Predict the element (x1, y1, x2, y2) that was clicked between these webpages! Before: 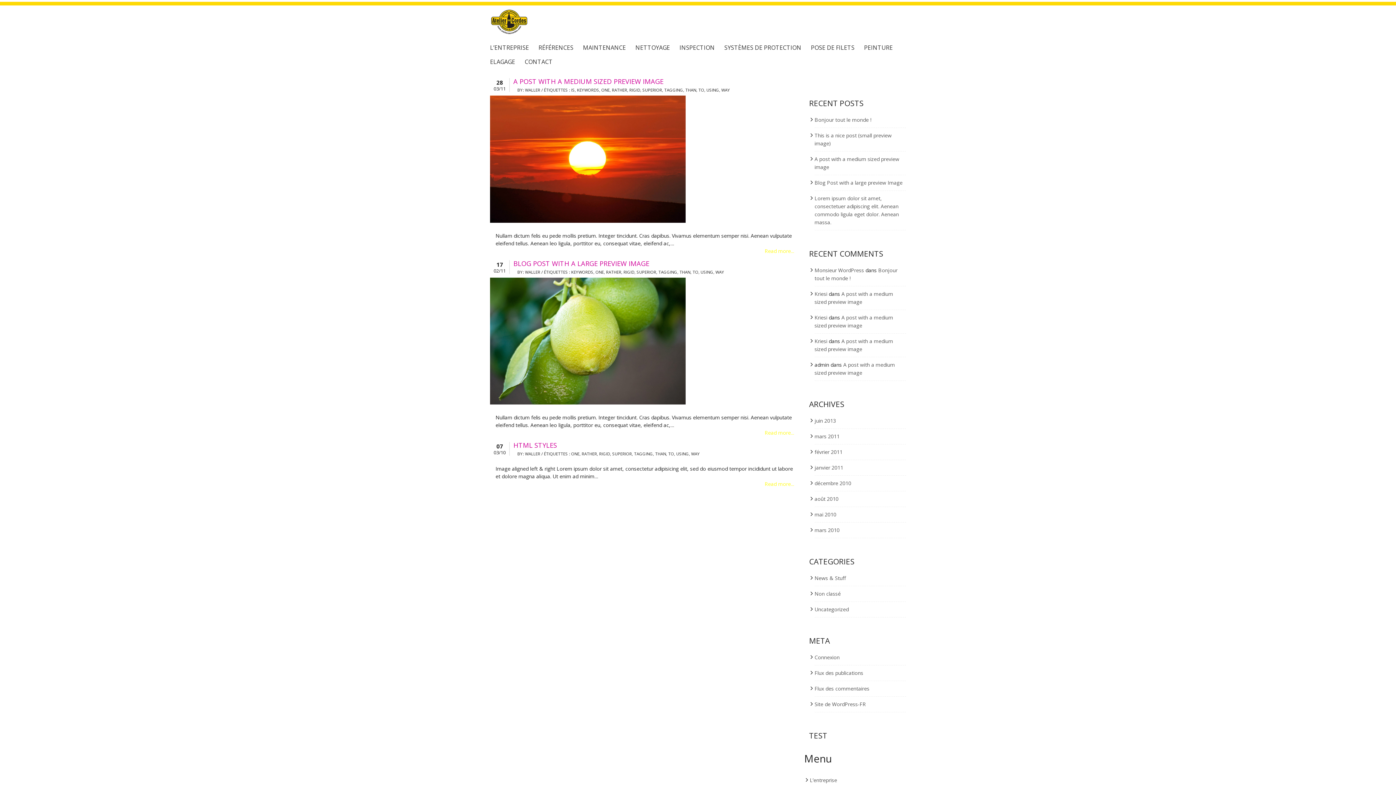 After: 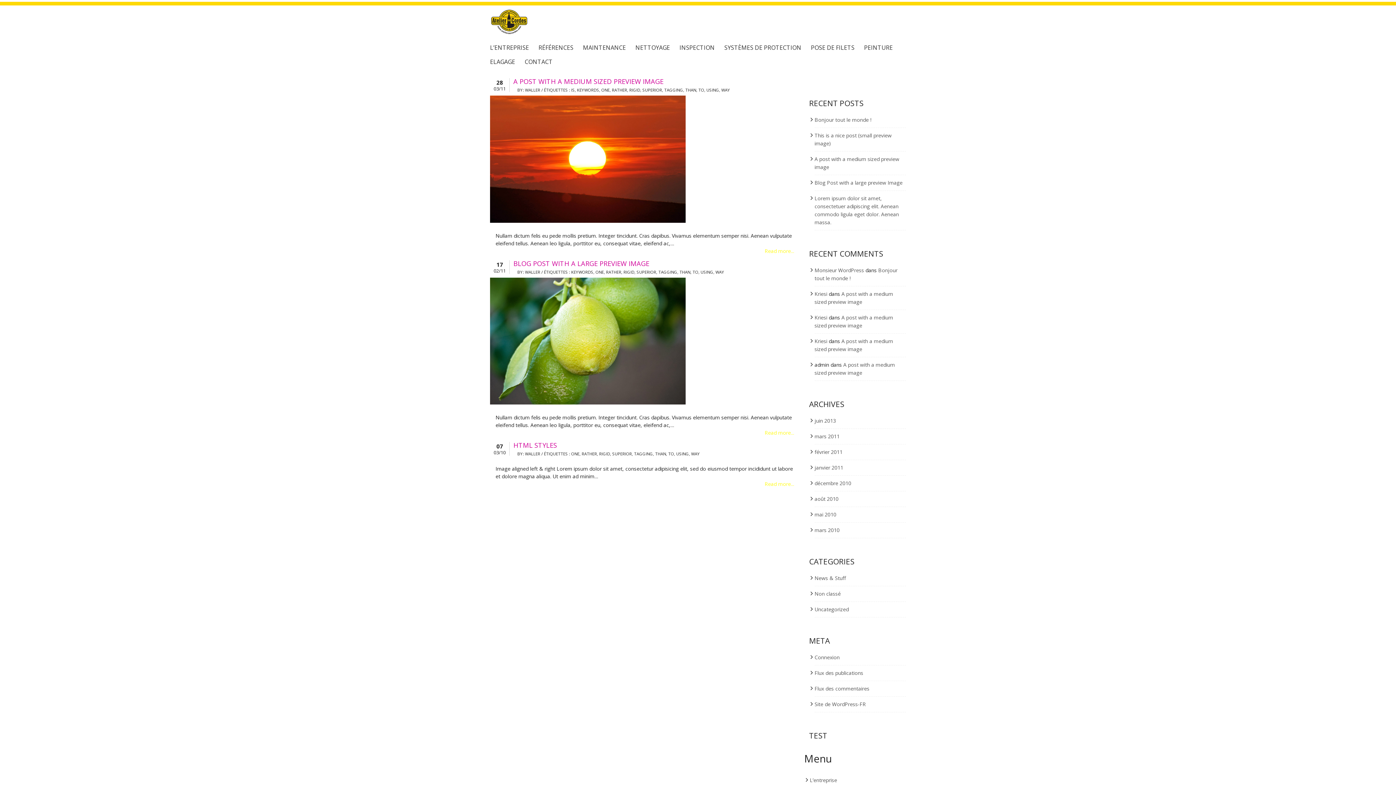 Action: label: RIGID bbox: (629, 87, 640, 92)